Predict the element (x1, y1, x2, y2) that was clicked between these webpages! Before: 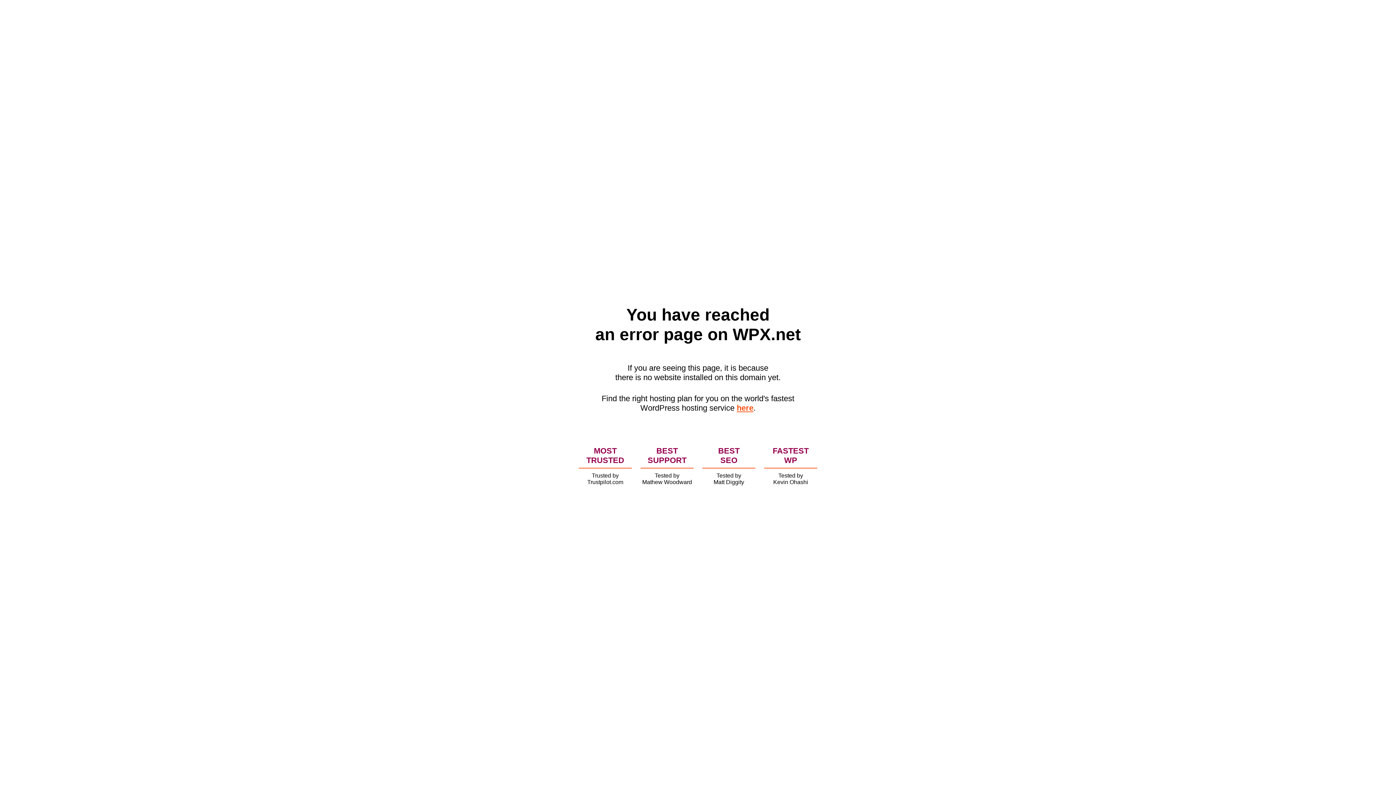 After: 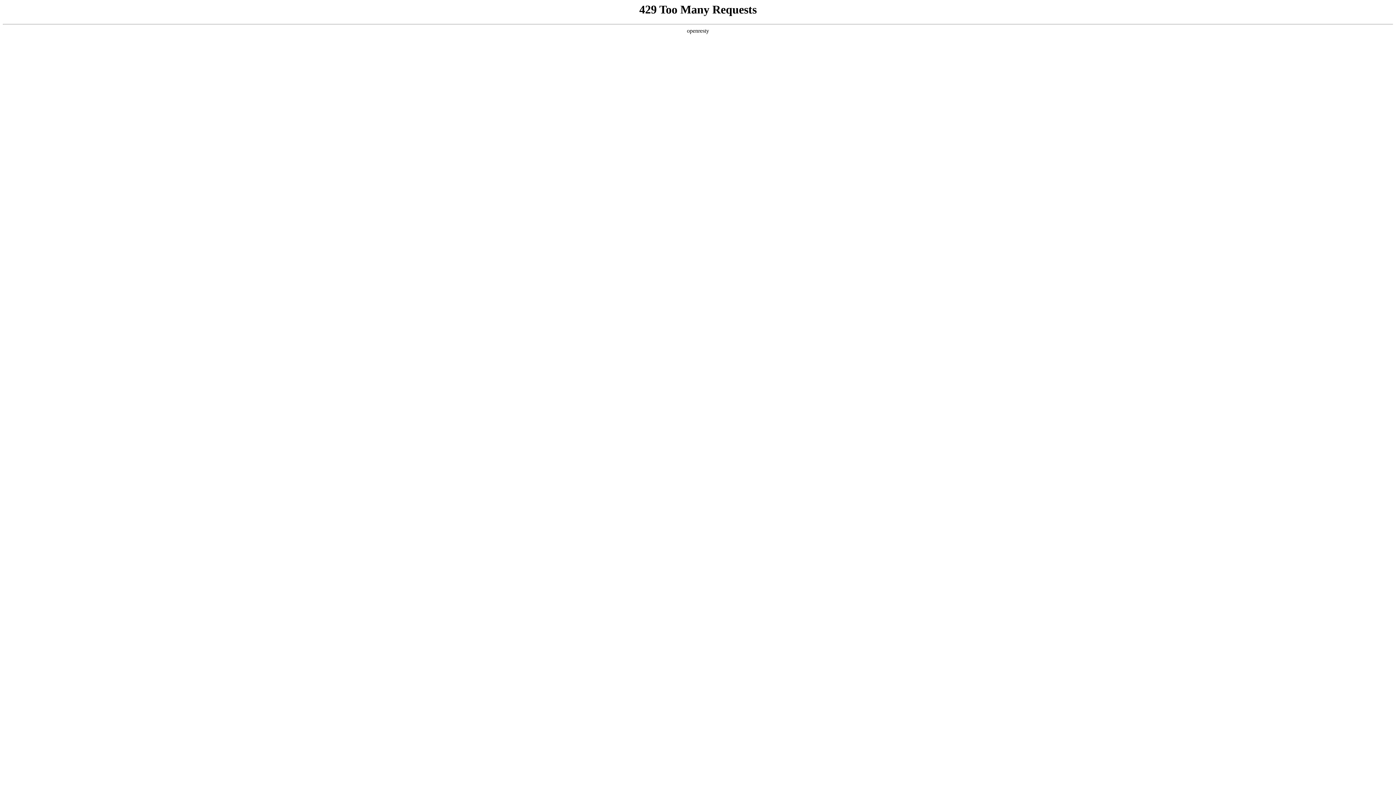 Action: bbox: (736, 403, 753, 412) label: here